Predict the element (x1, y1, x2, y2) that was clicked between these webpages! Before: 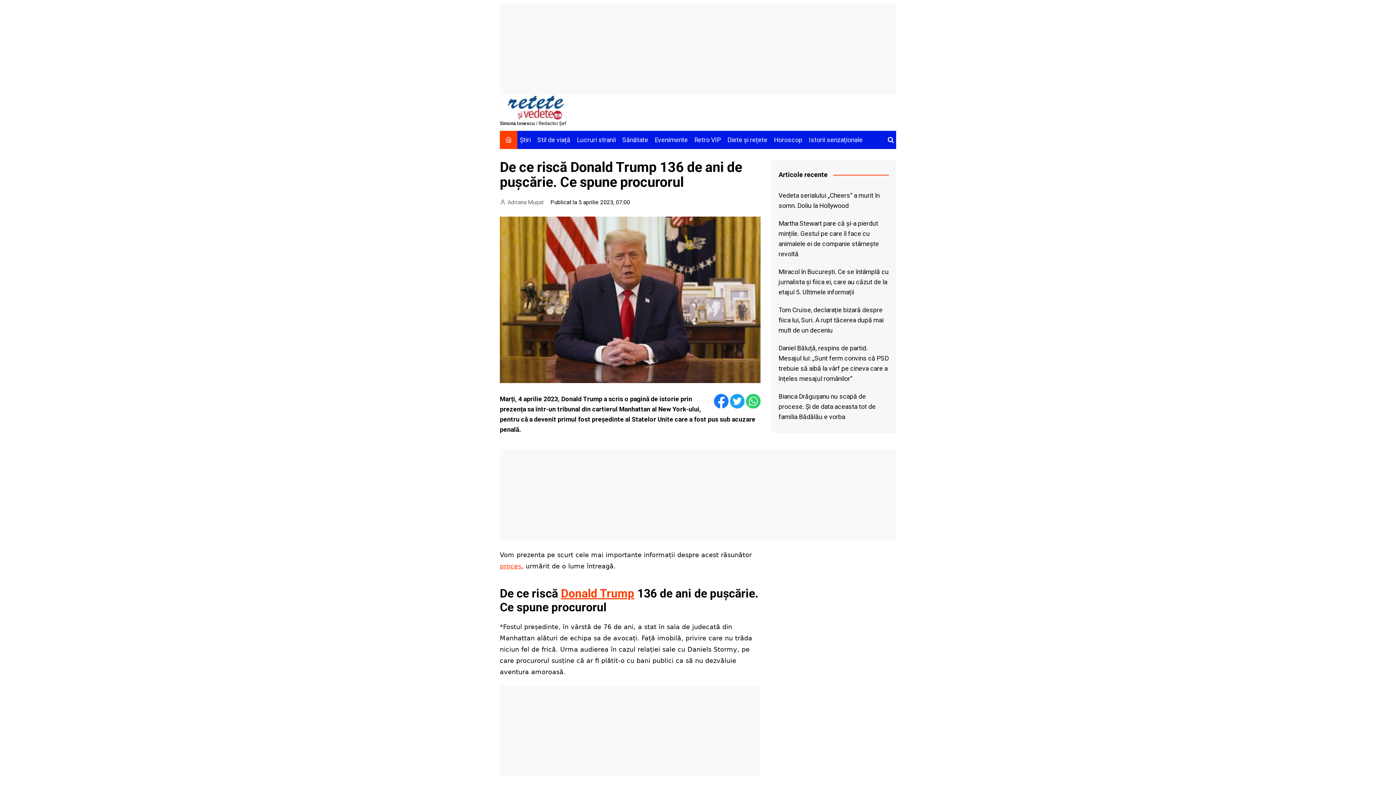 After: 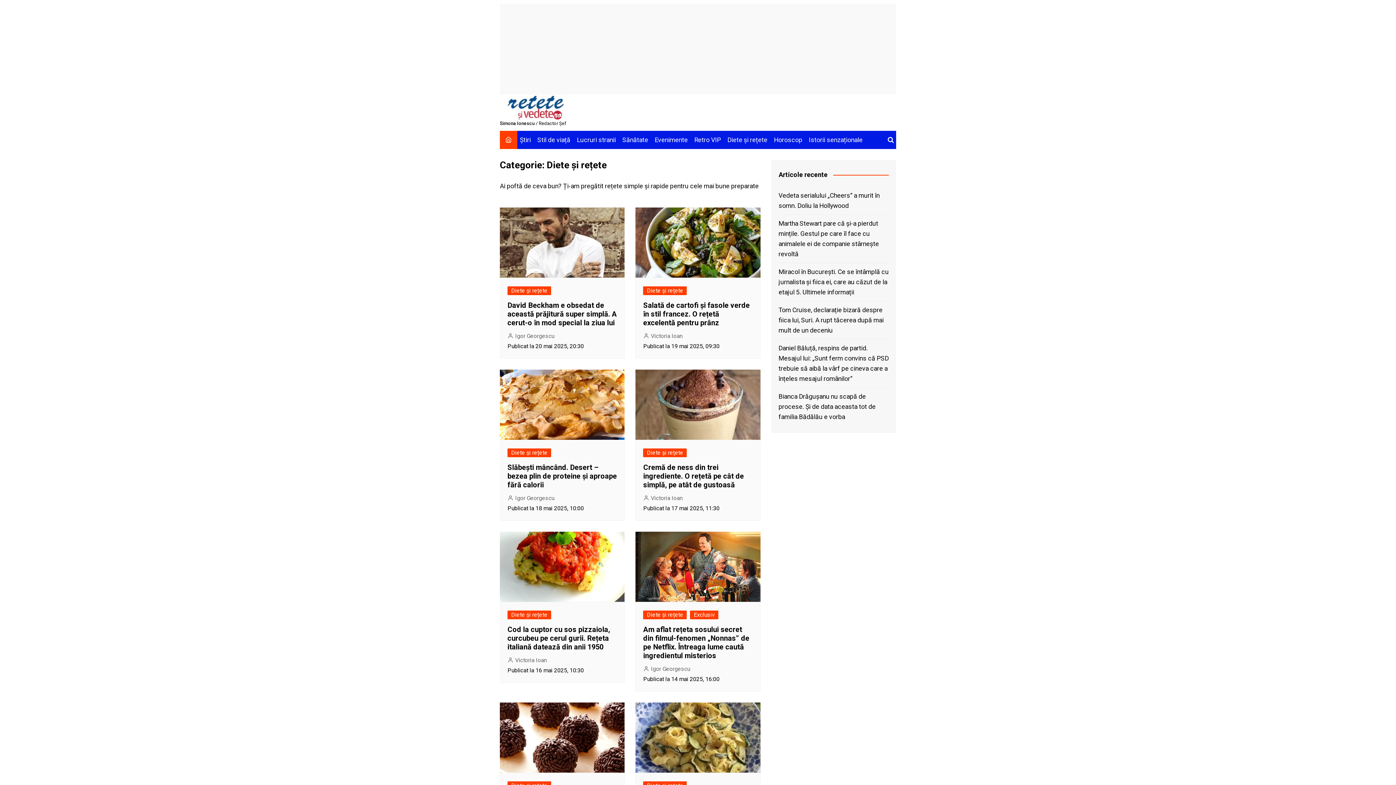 Action: bbox: (725, 130, 770, 149) label: Diete și rețete